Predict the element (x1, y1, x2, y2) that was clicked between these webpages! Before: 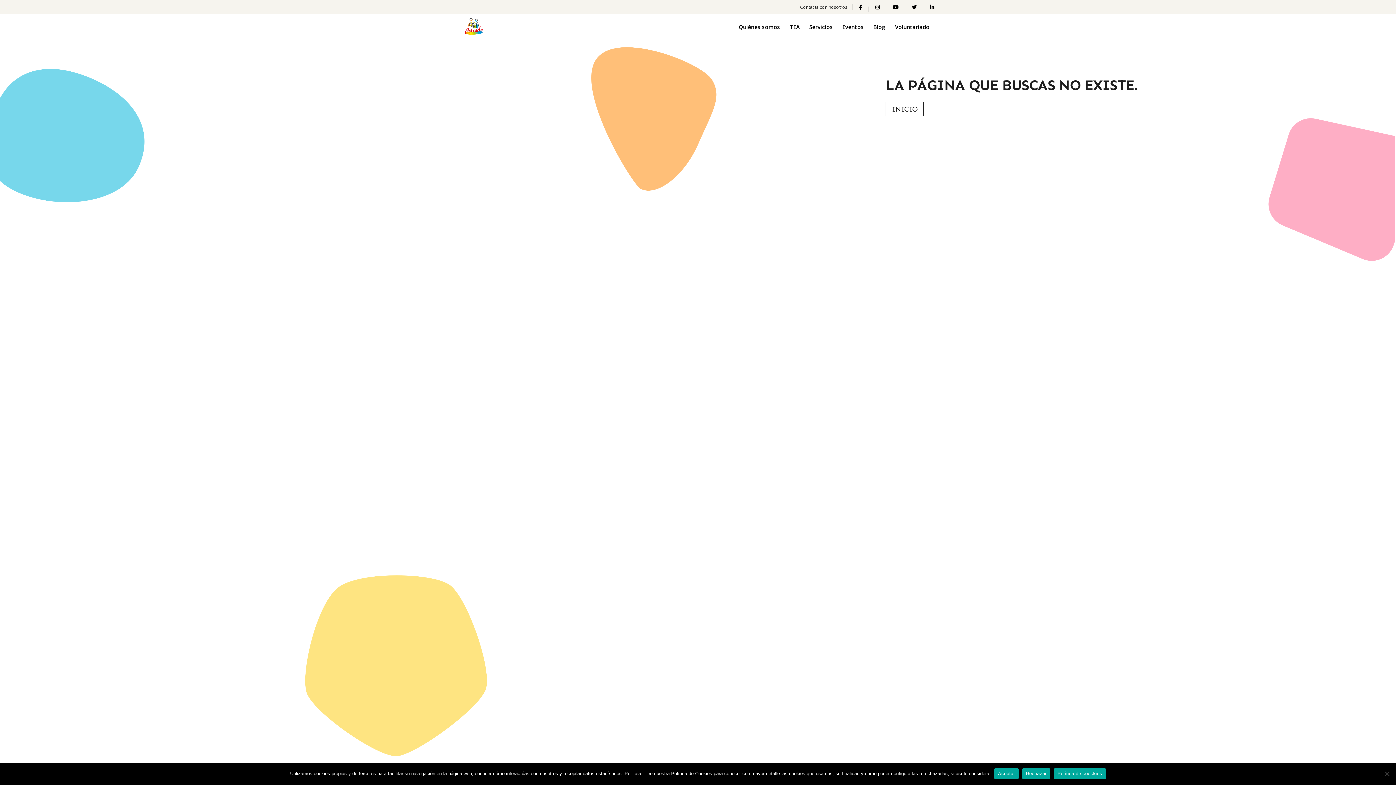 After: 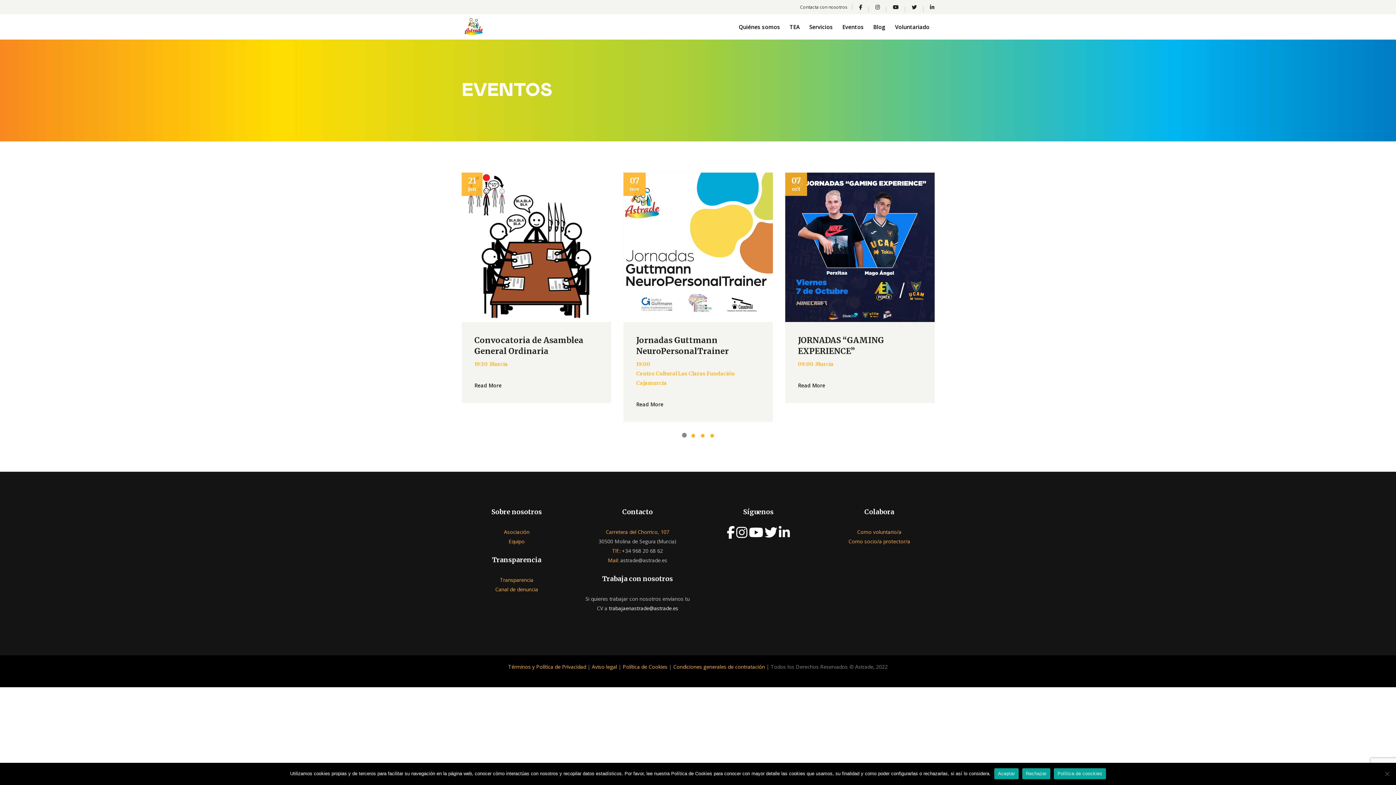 Action: bbox: (837, 14, 868, 39) label: Eventos